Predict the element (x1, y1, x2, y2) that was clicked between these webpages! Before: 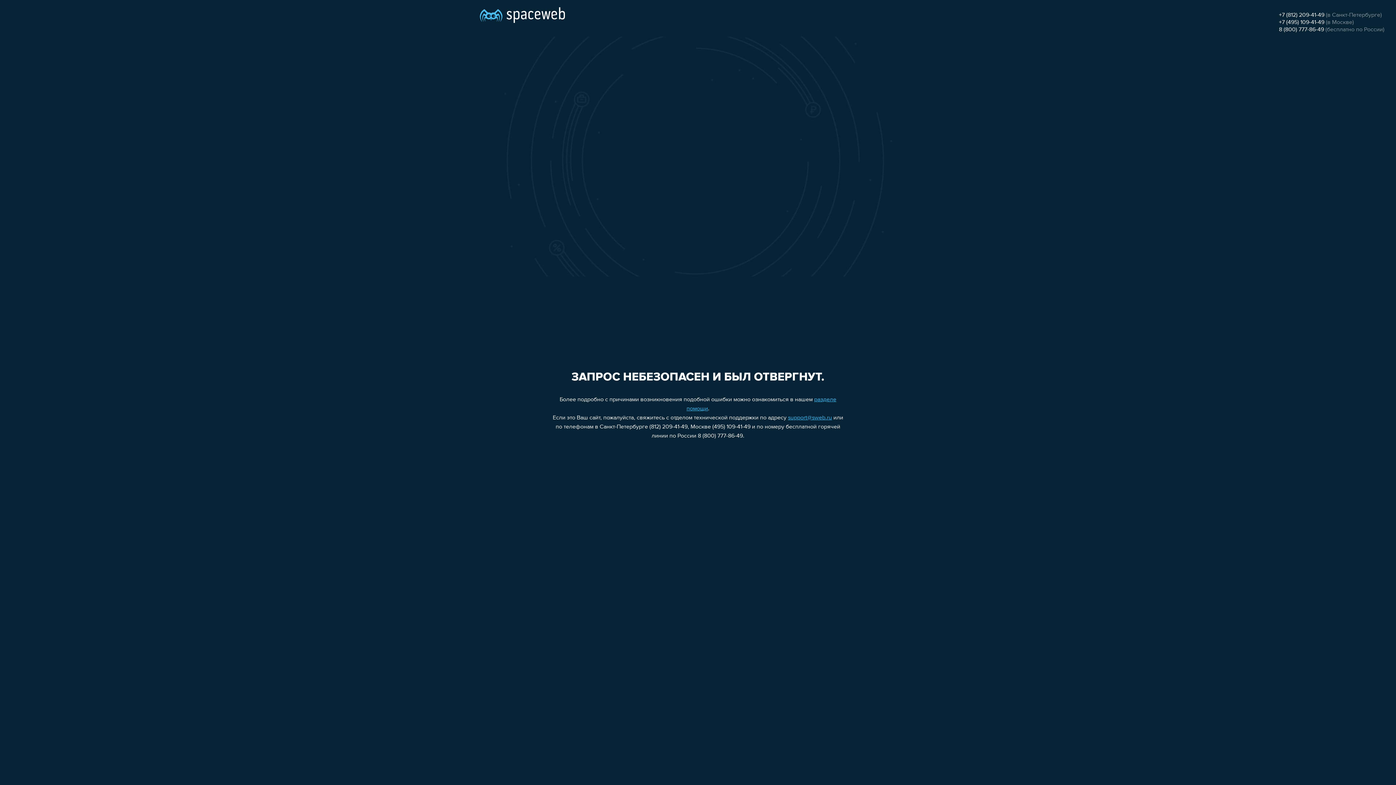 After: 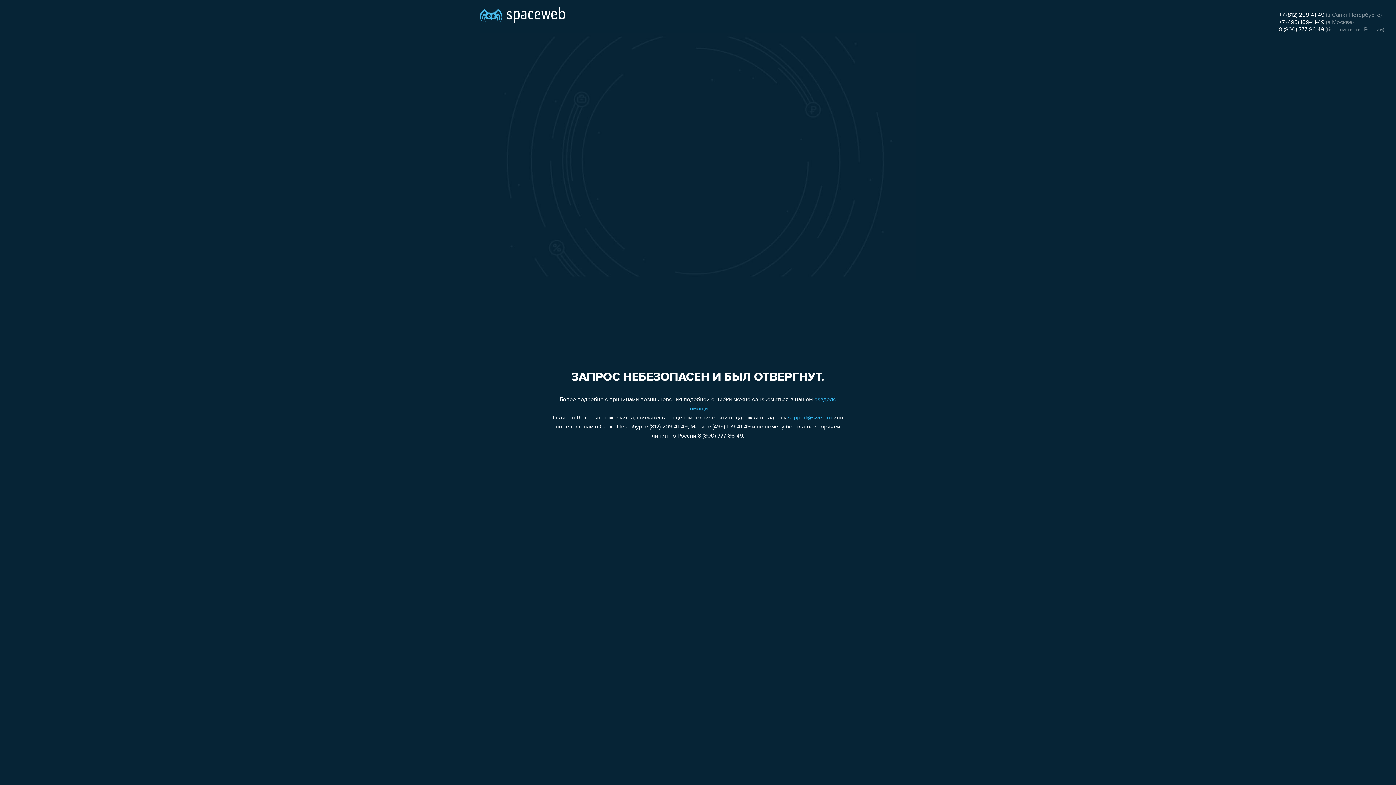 Action: label: 8 (800) 777-86-49 bbox: (1279, 26, 1324, 32)